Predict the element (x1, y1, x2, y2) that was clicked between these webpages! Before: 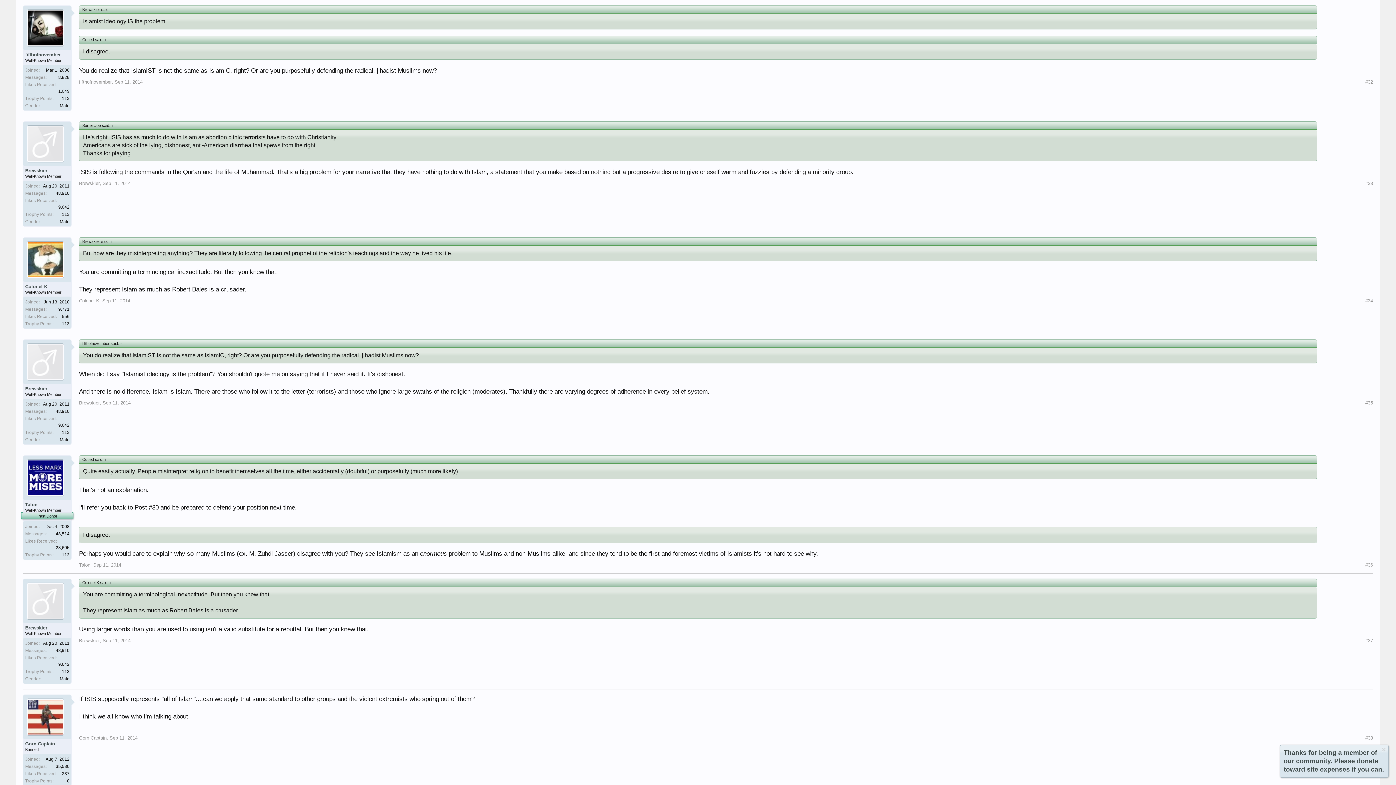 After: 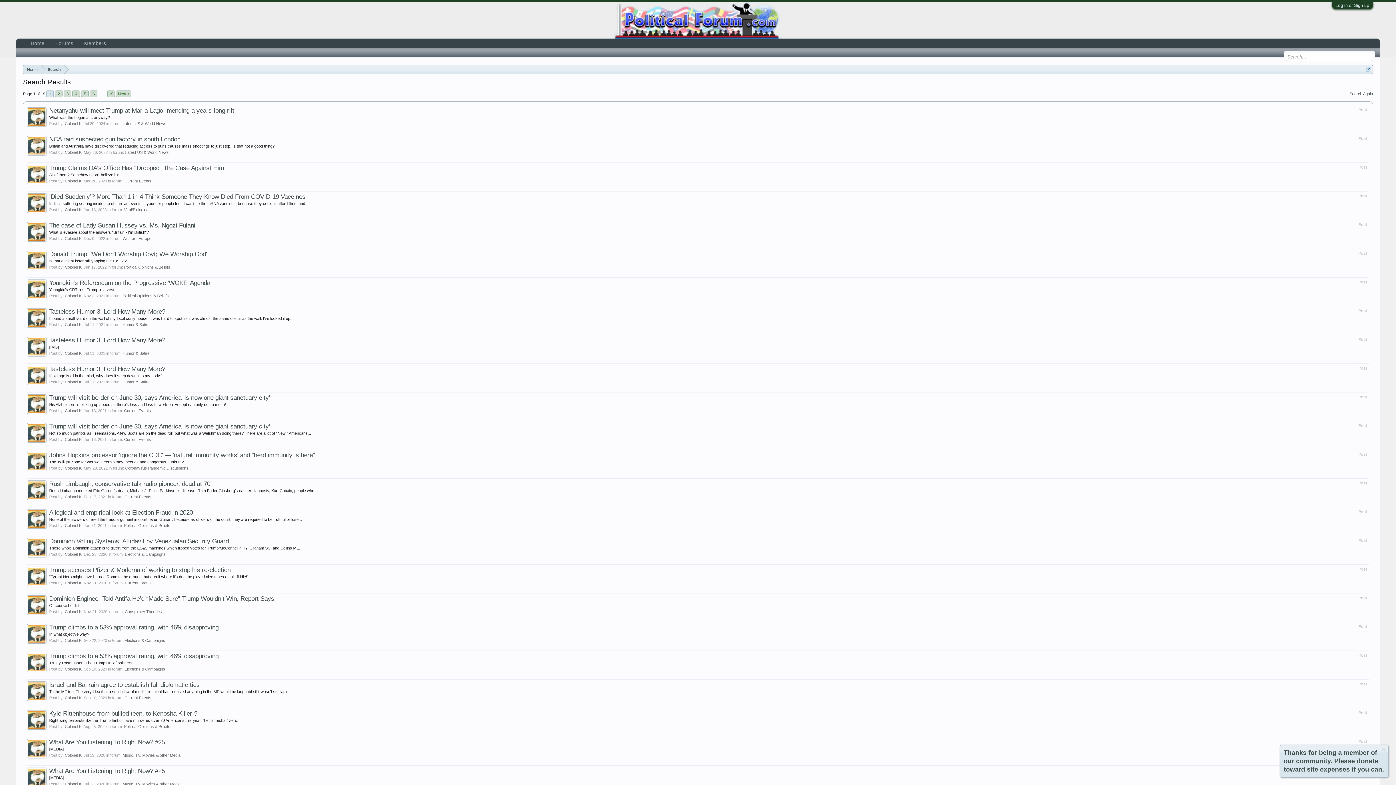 Action: bbox: (58, 306, 69, 312) label: 9,771